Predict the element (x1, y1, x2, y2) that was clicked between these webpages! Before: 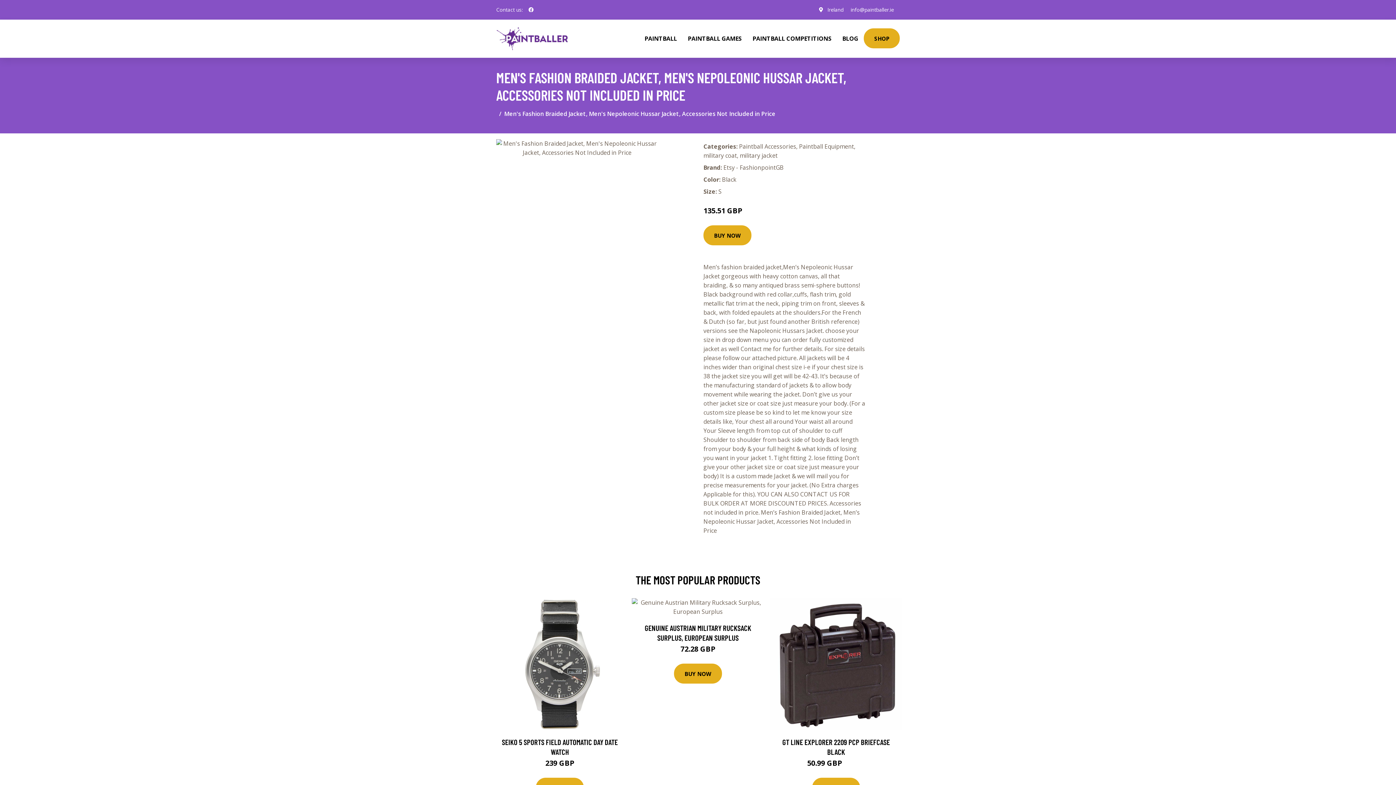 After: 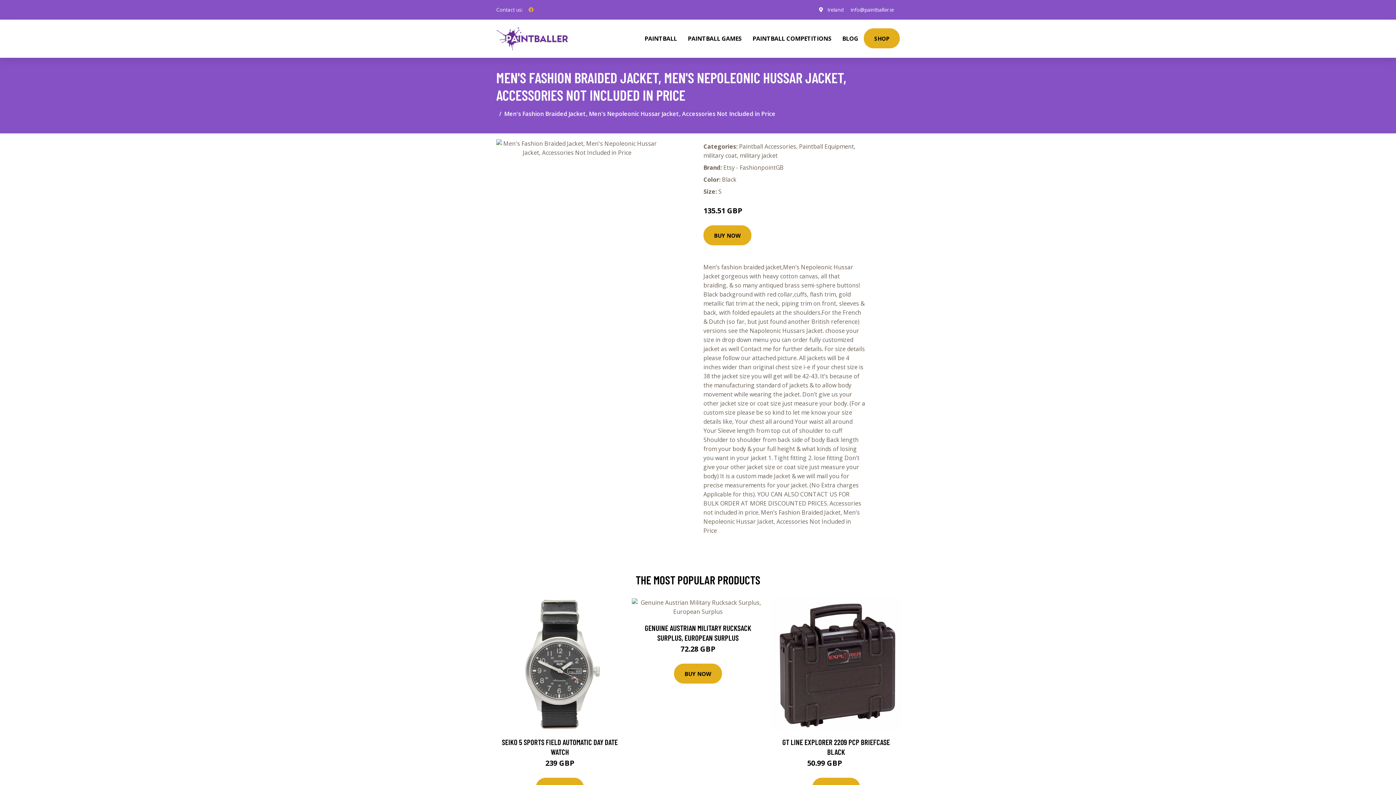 Action: label: social profile bbox: (525, 2, 536, 16)